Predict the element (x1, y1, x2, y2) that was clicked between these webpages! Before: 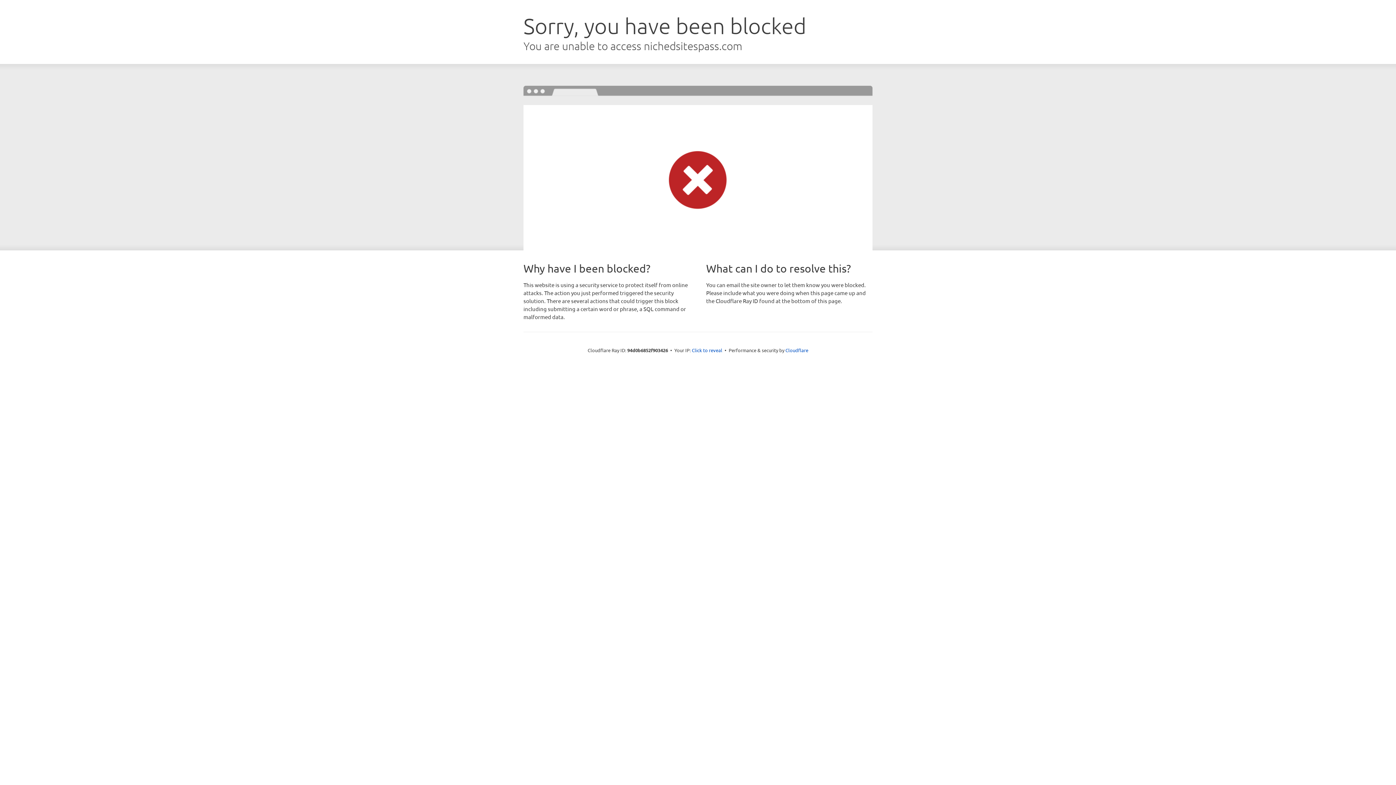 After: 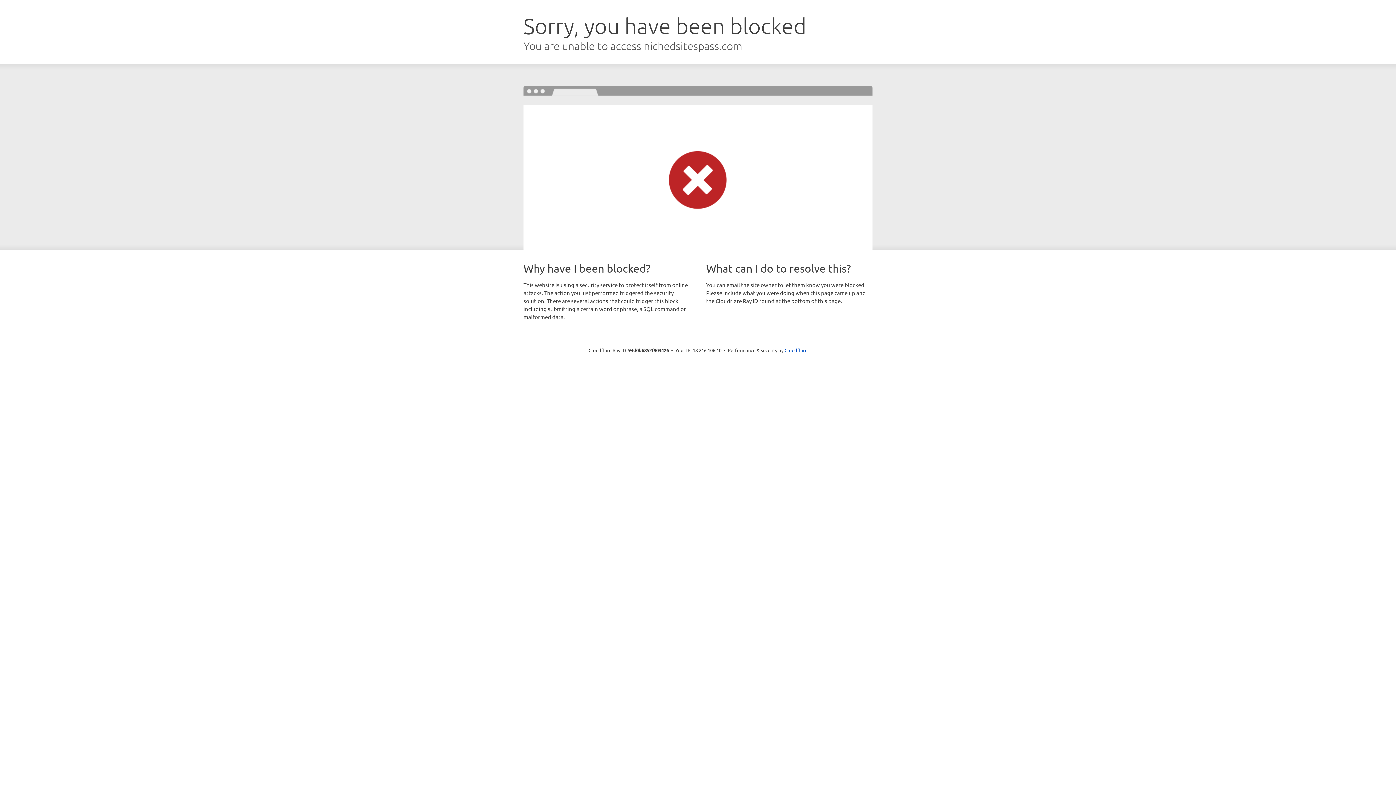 Action: bbox: (692, 346, 722, 353) label: Click to reveal